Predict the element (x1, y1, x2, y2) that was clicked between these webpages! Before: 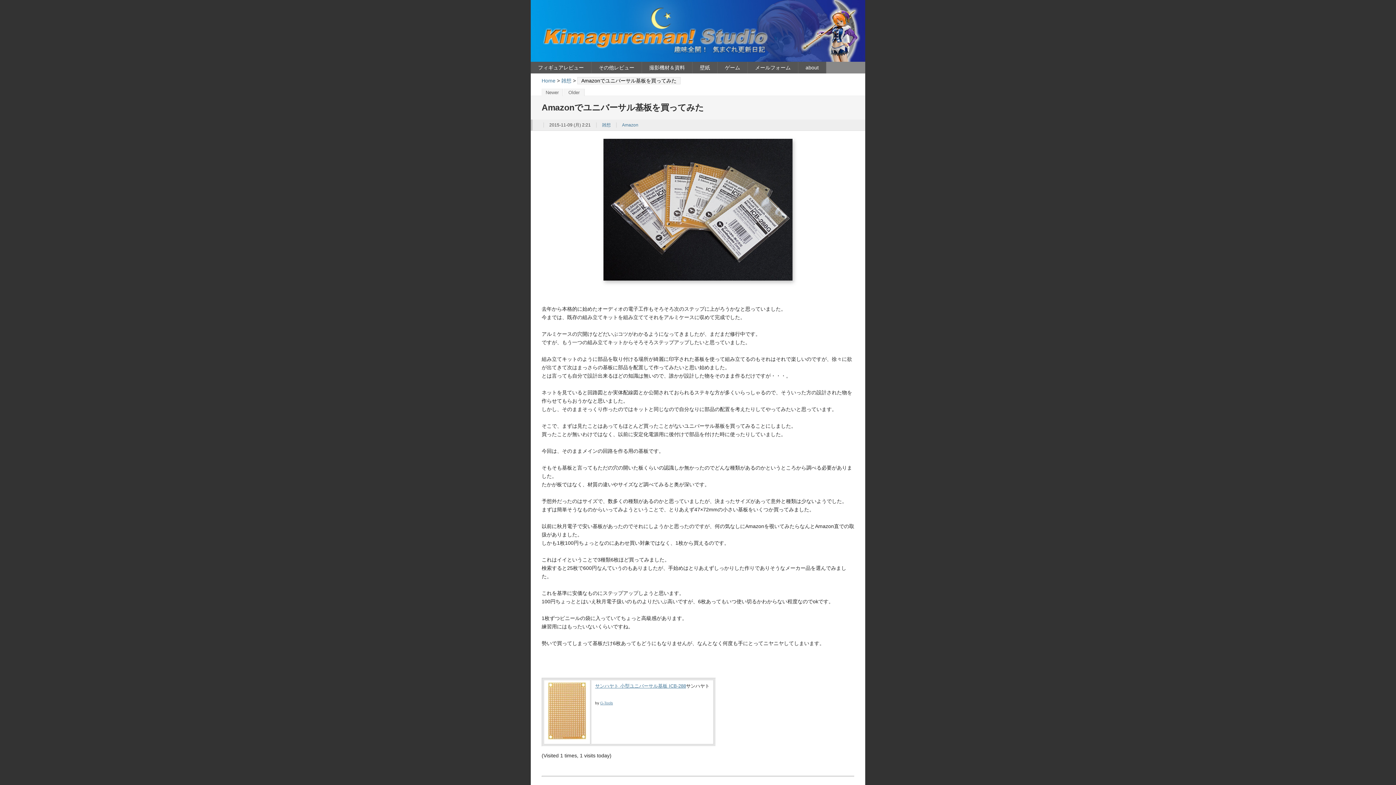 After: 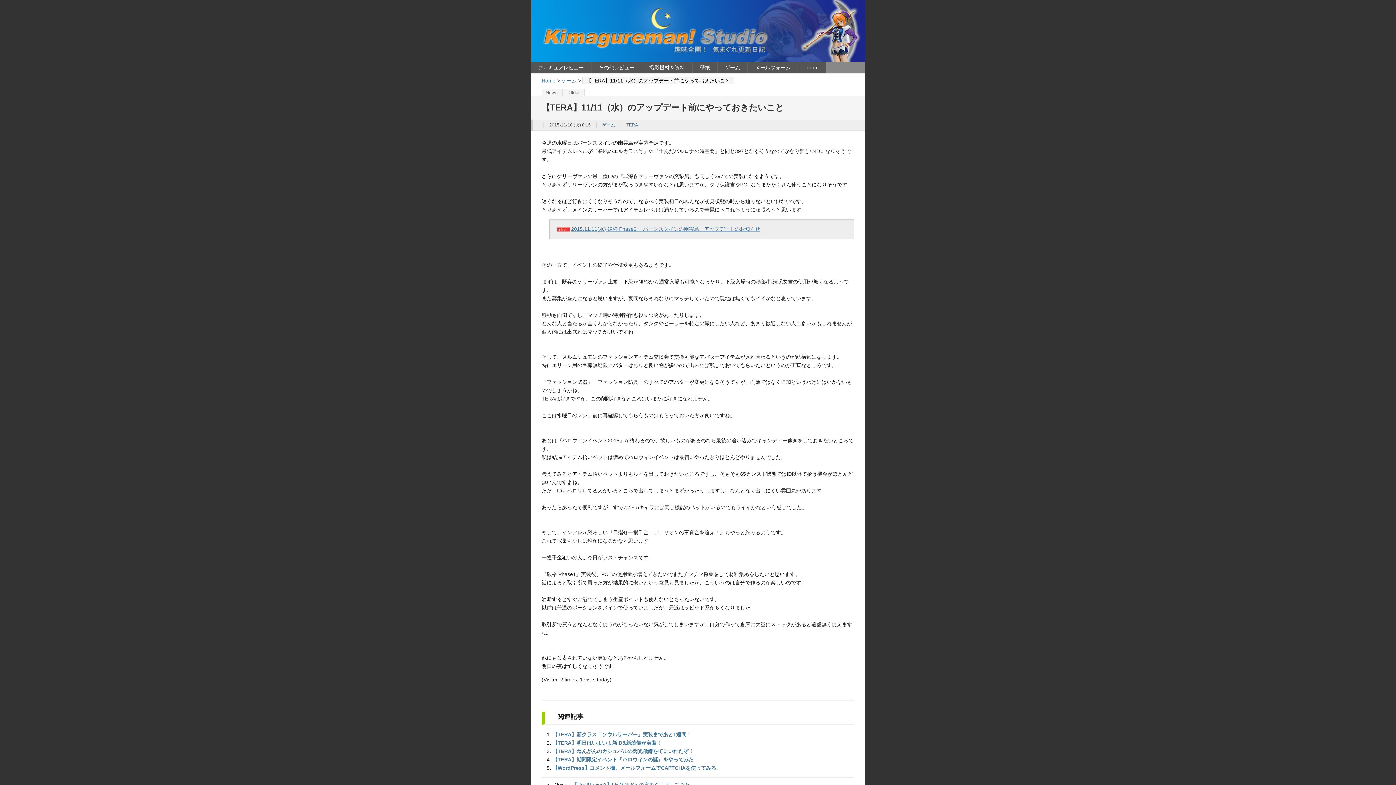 Action: label: Newer bbox: (541, 88, 562, 96)